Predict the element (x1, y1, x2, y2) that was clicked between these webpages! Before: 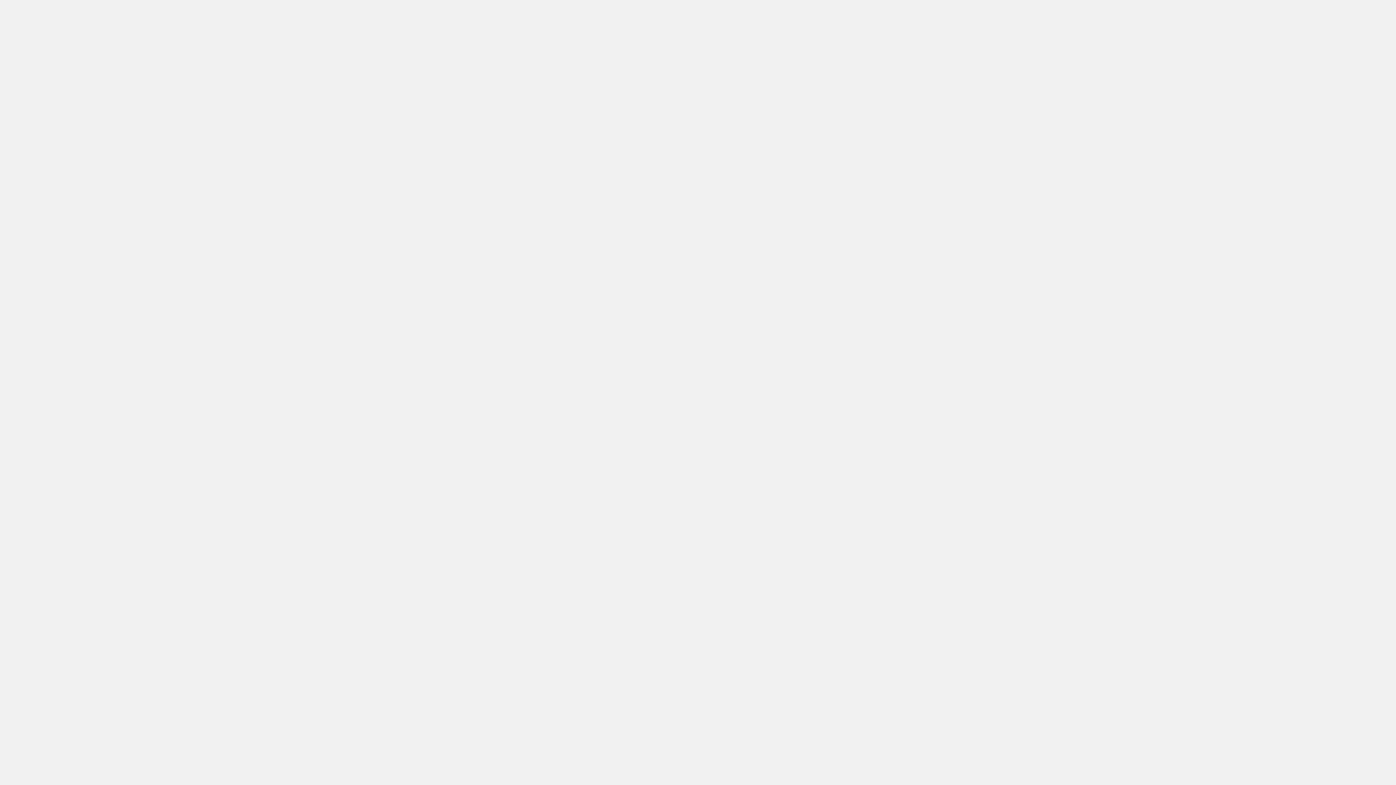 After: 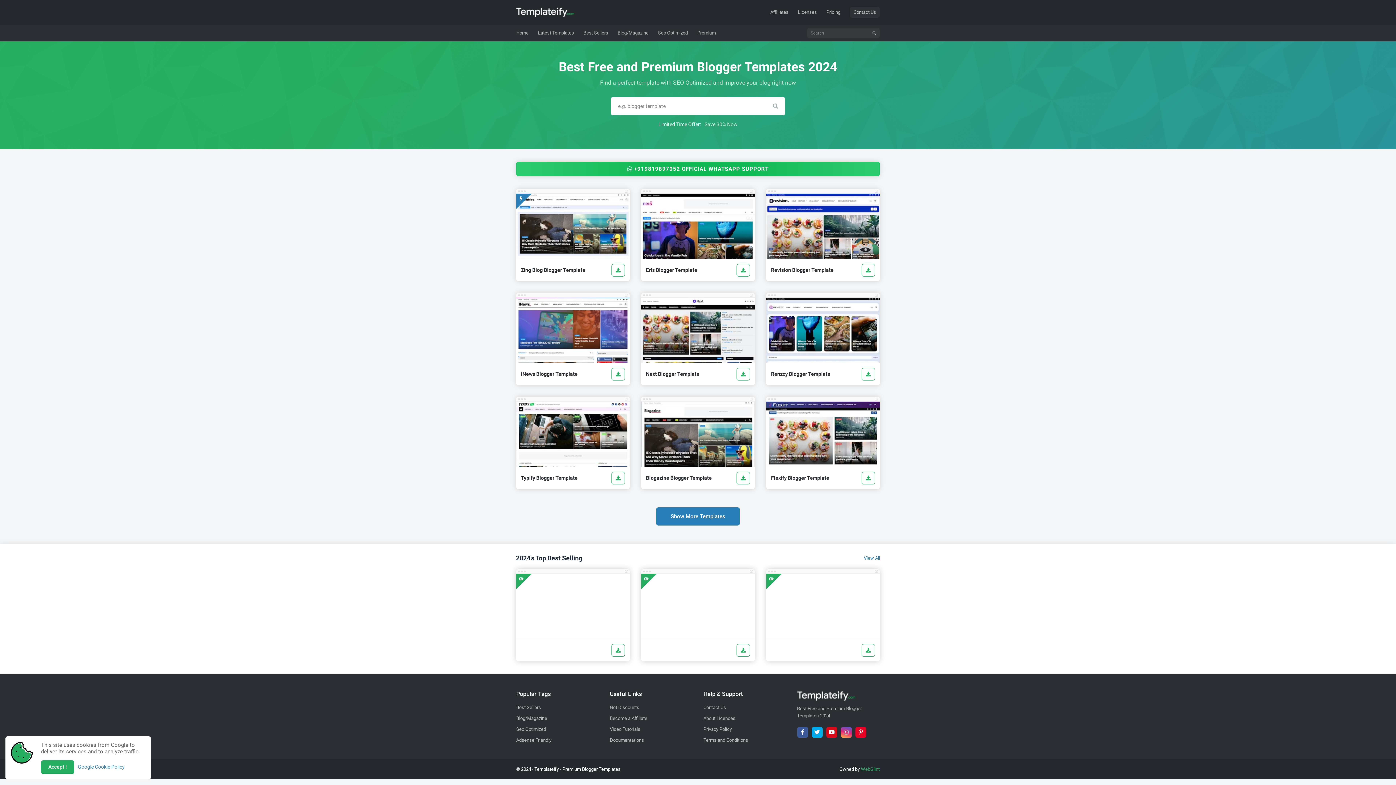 Action: label: Blogging bbox: (697, 21, 699, 34)